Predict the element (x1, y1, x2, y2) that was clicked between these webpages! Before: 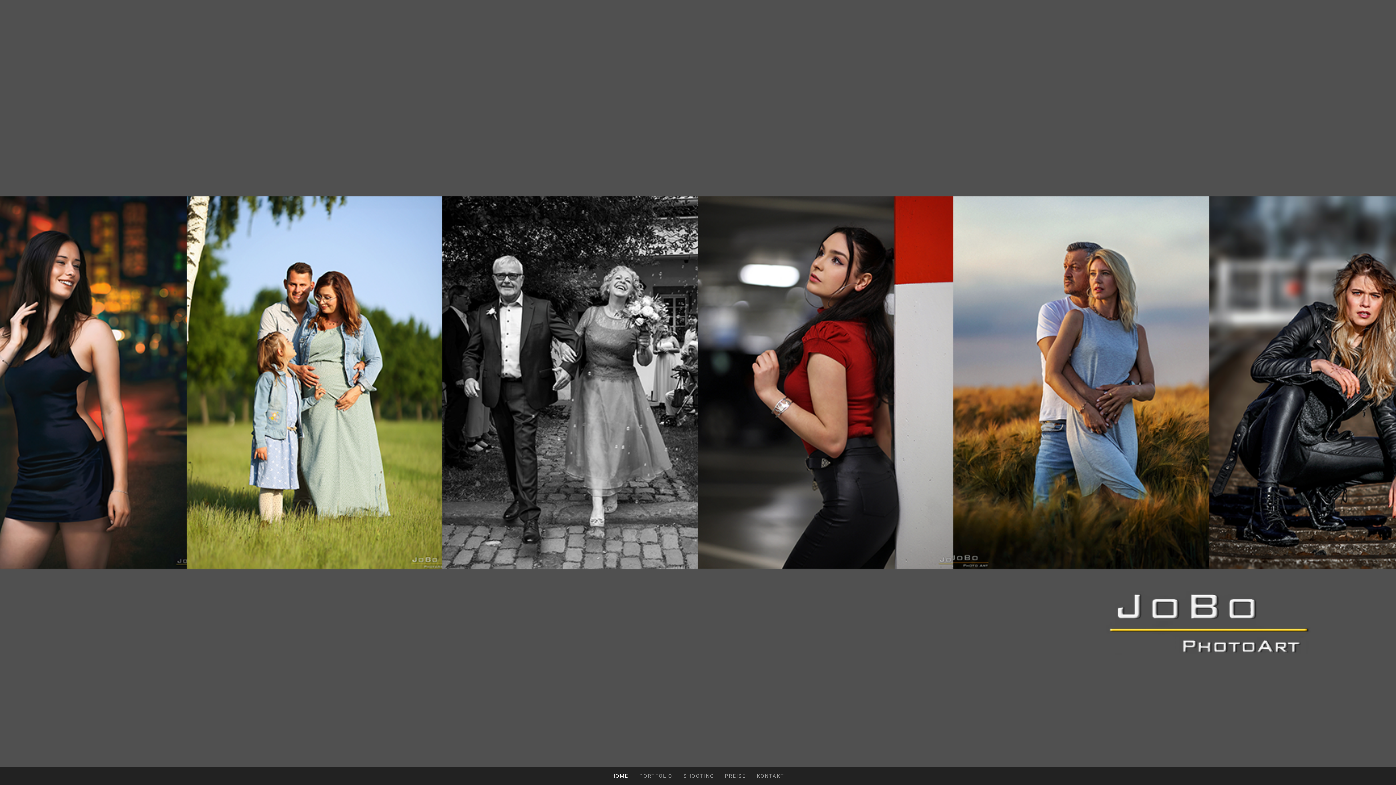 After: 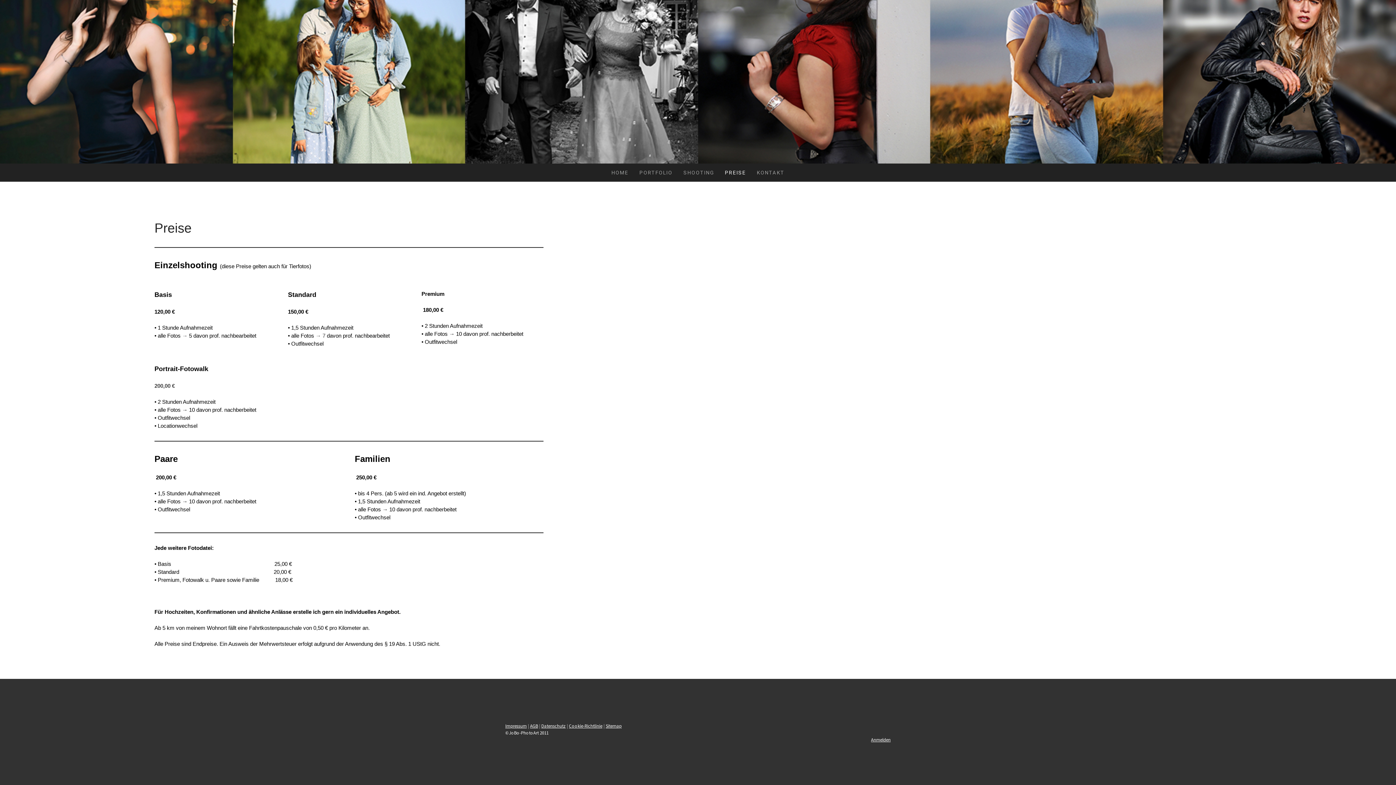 Action: label: PREISE bbox: (719, 767, 751, 785)